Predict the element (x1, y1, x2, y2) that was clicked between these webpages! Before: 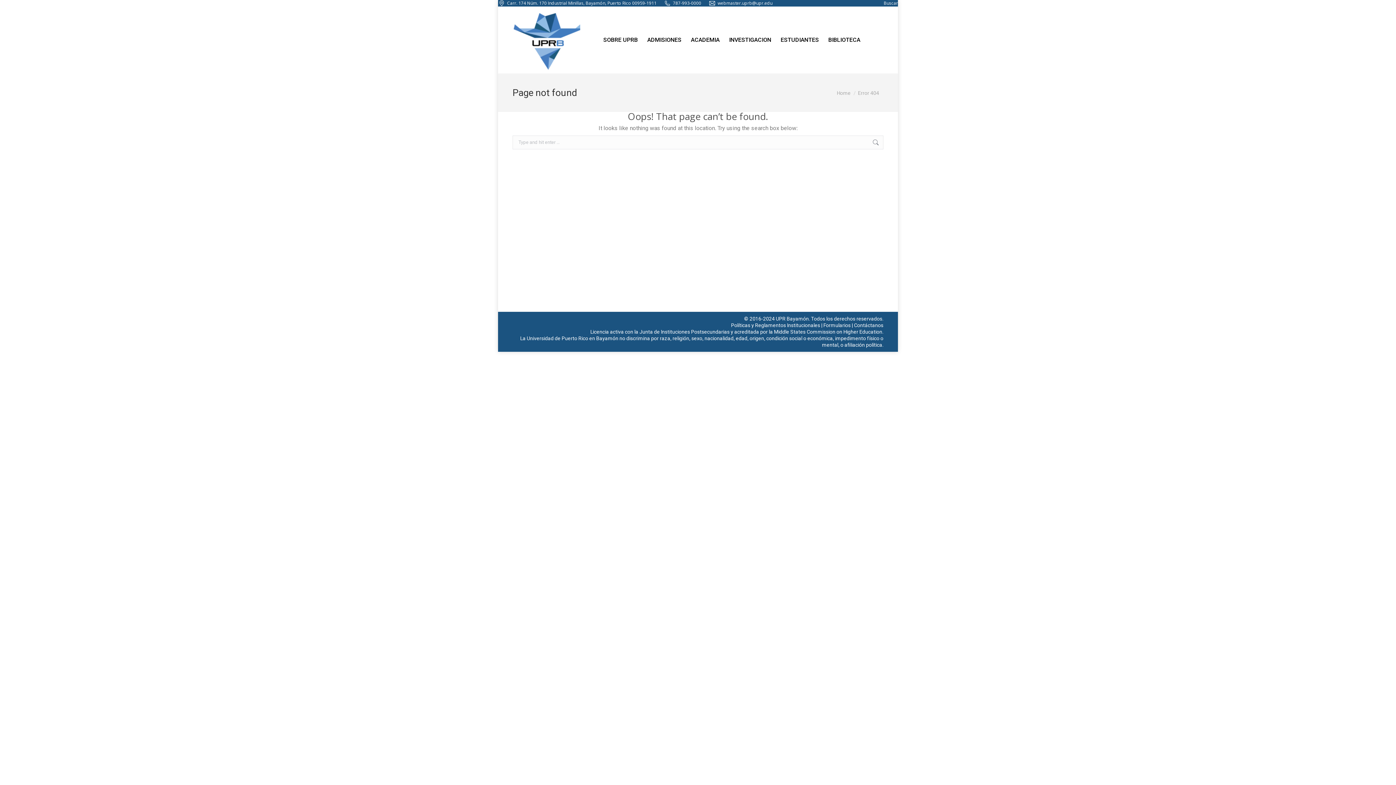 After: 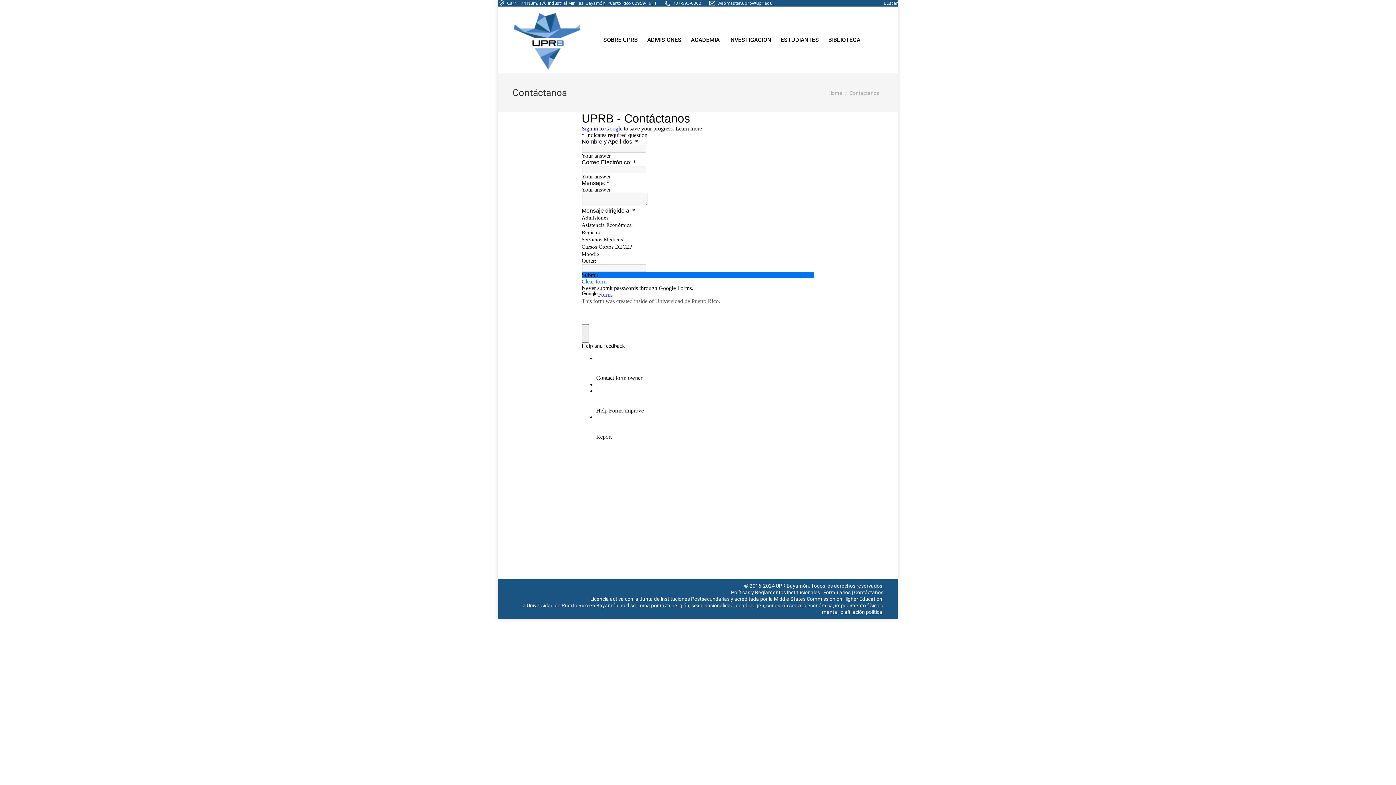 Action: label: Contáctanos bbox: (854, 322, 883, 328)